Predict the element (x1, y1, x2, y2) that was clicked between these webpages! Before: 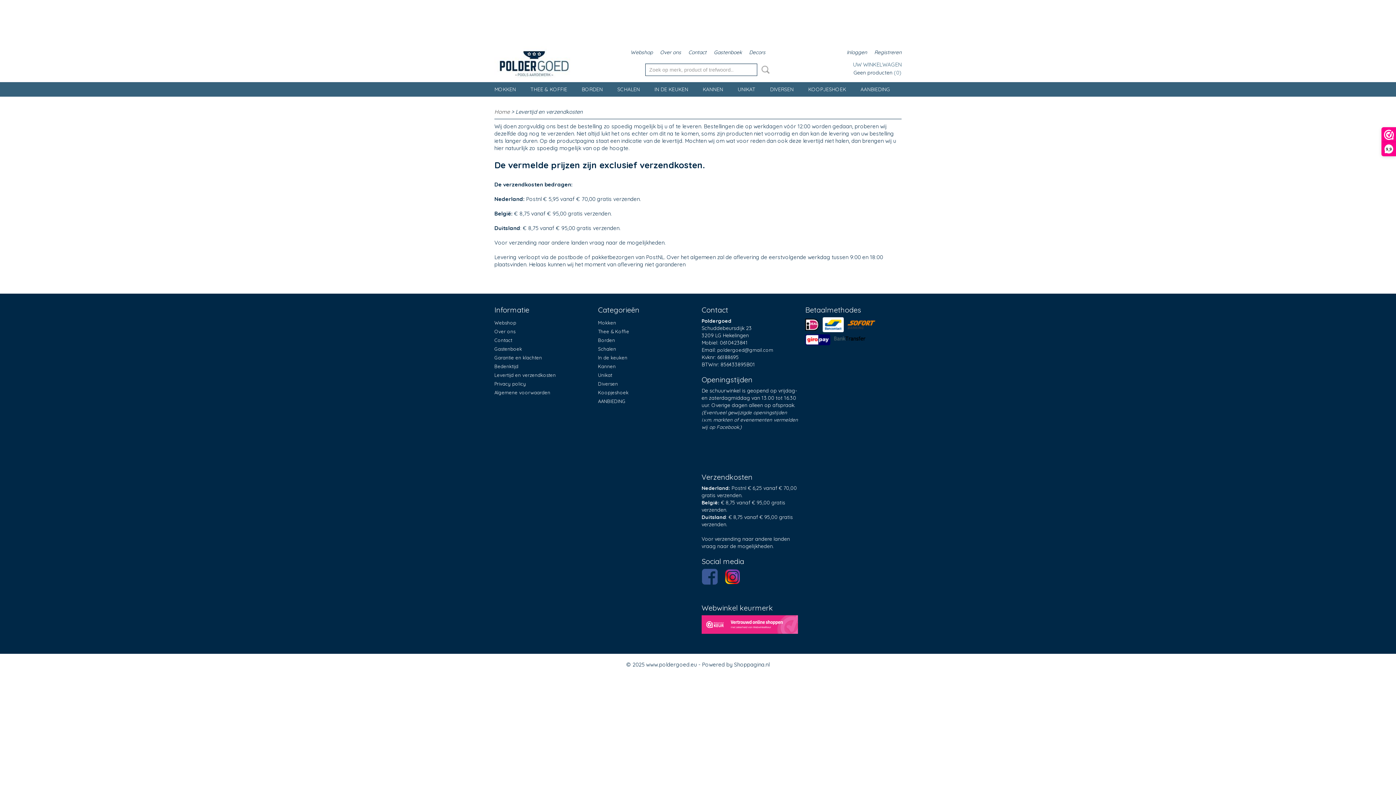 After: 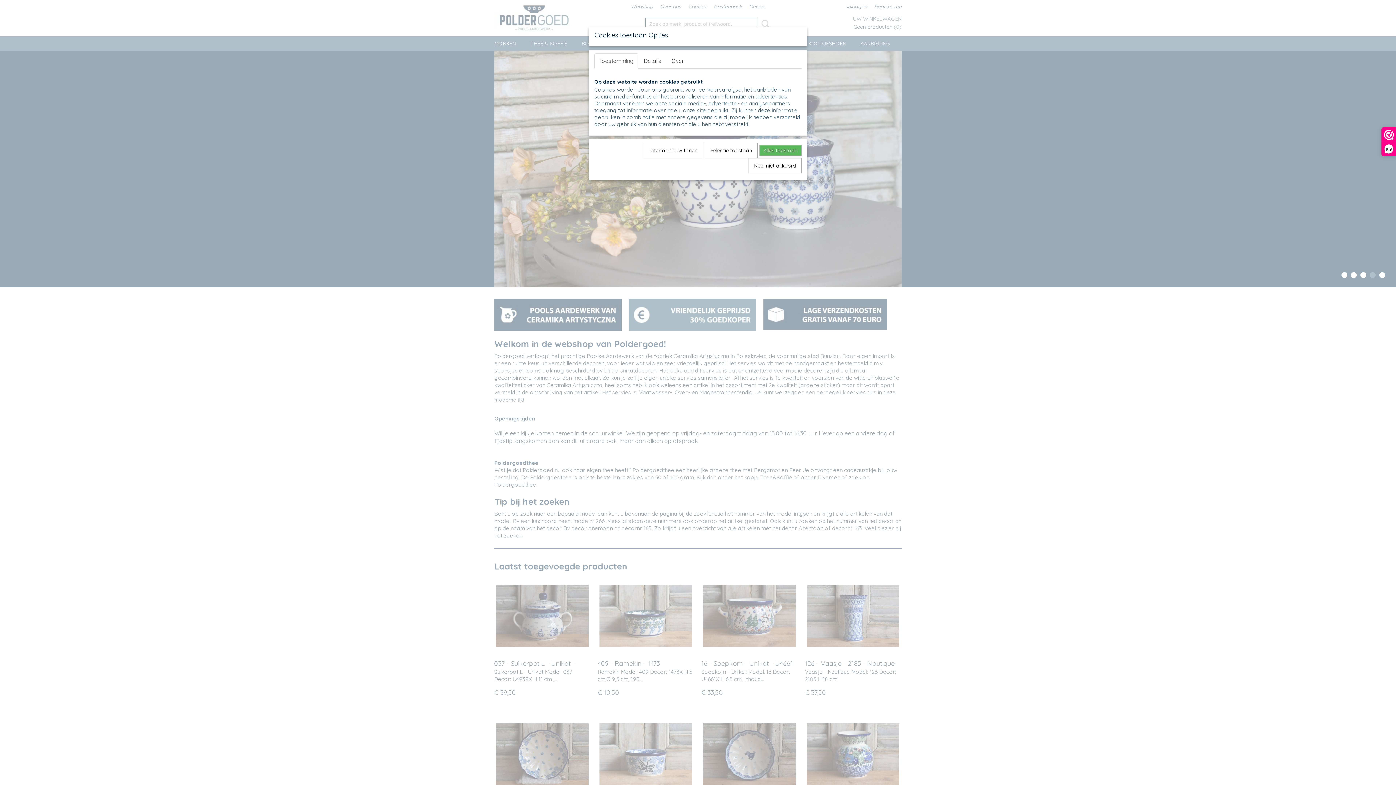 Action: label: Webshop bbox: (494, 320, 516, 325)